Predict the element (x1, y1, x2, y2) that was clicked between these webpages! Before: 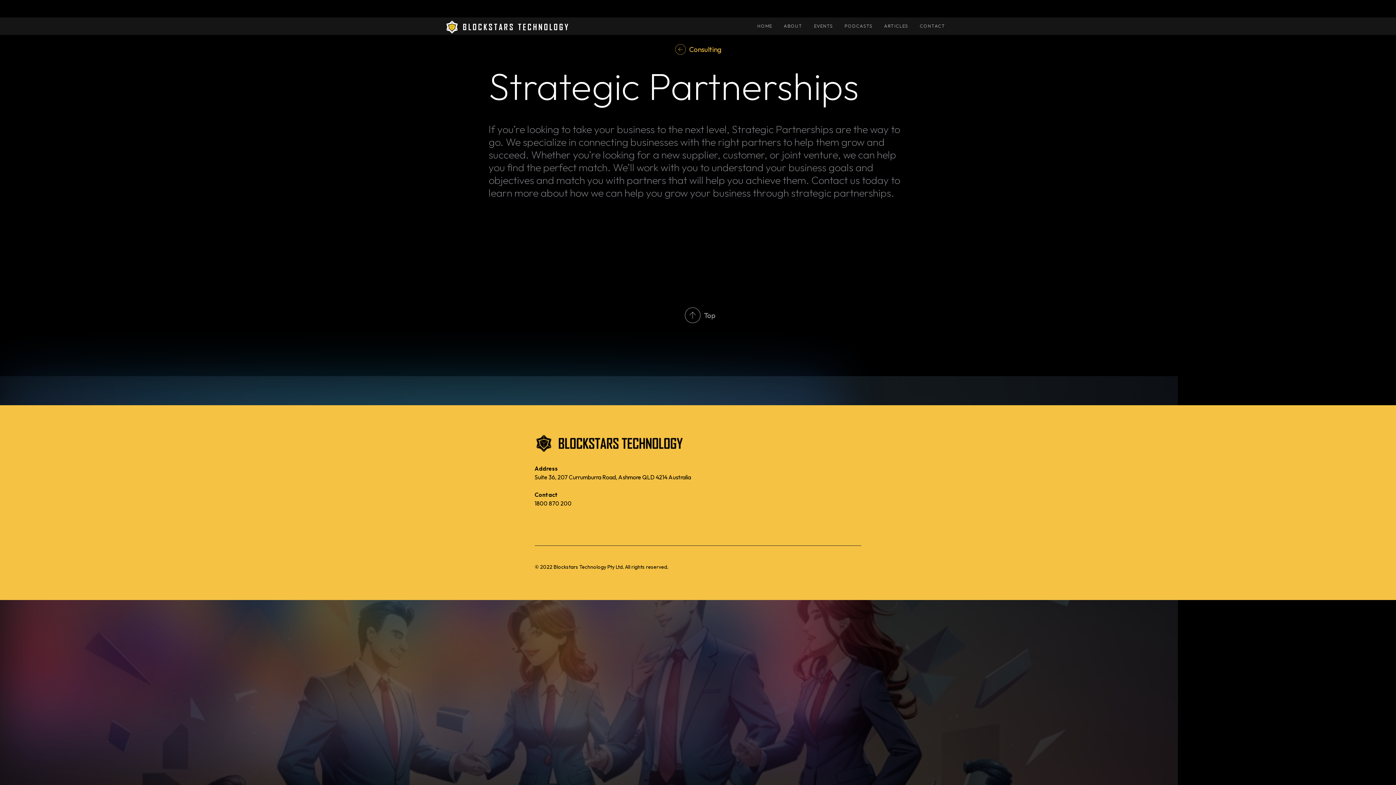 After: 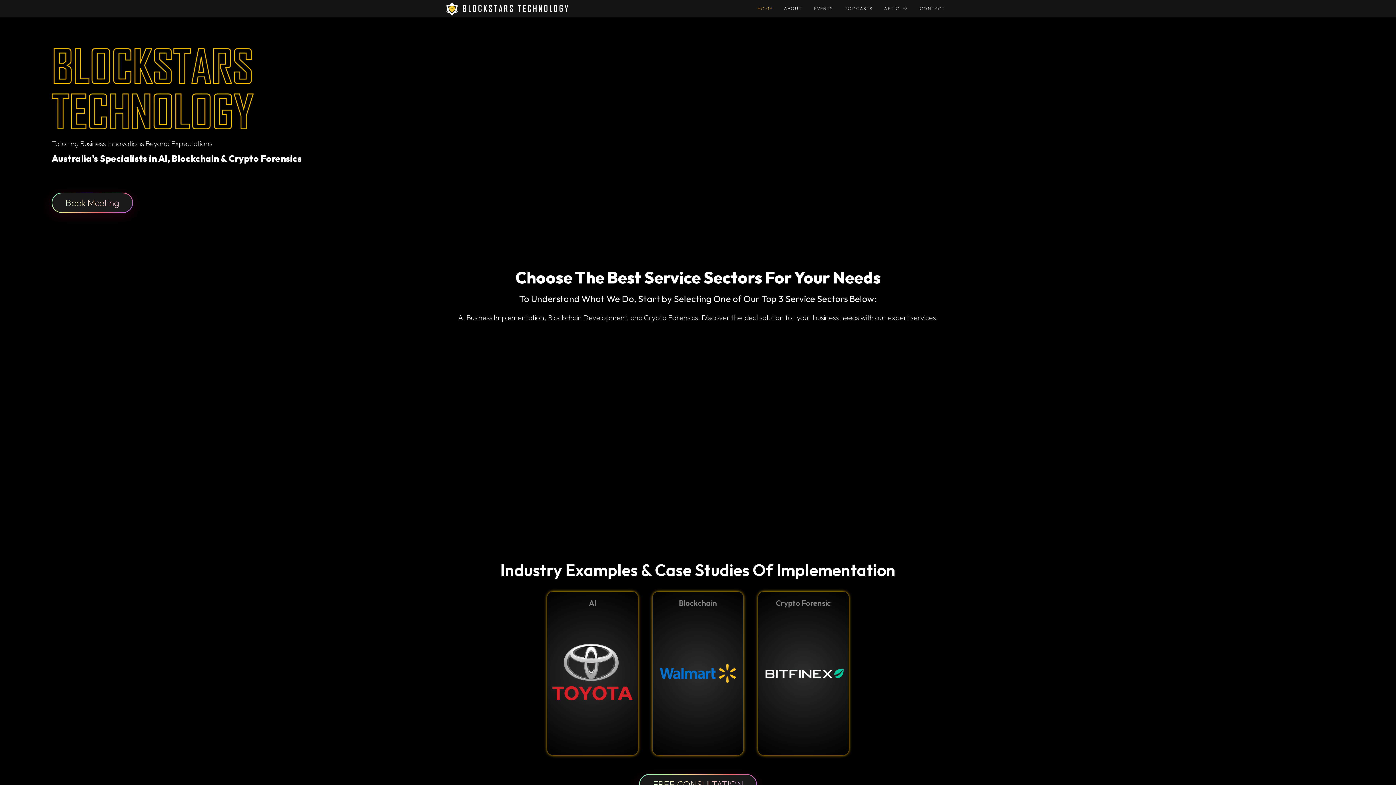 Action: label: HOME bbox: (751, 22, 778, 29)